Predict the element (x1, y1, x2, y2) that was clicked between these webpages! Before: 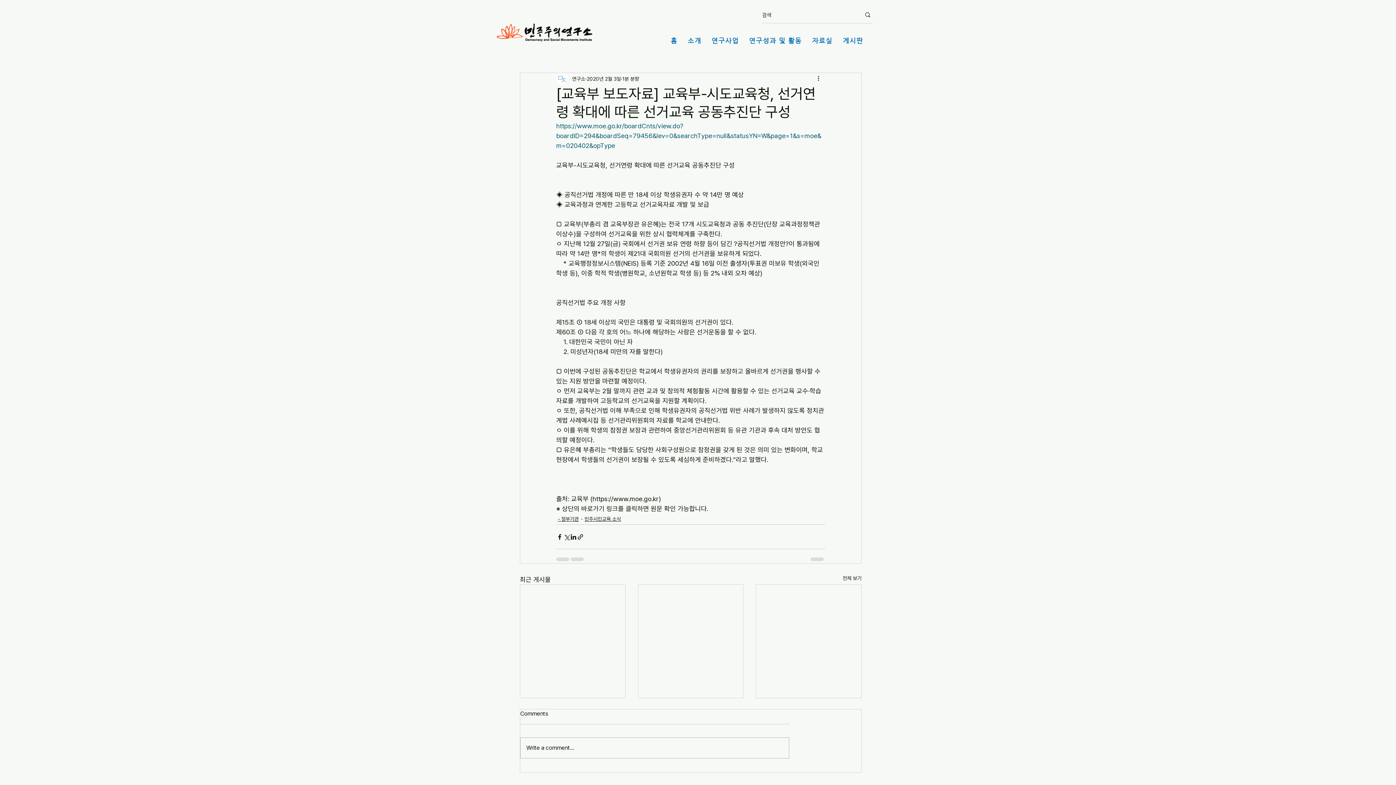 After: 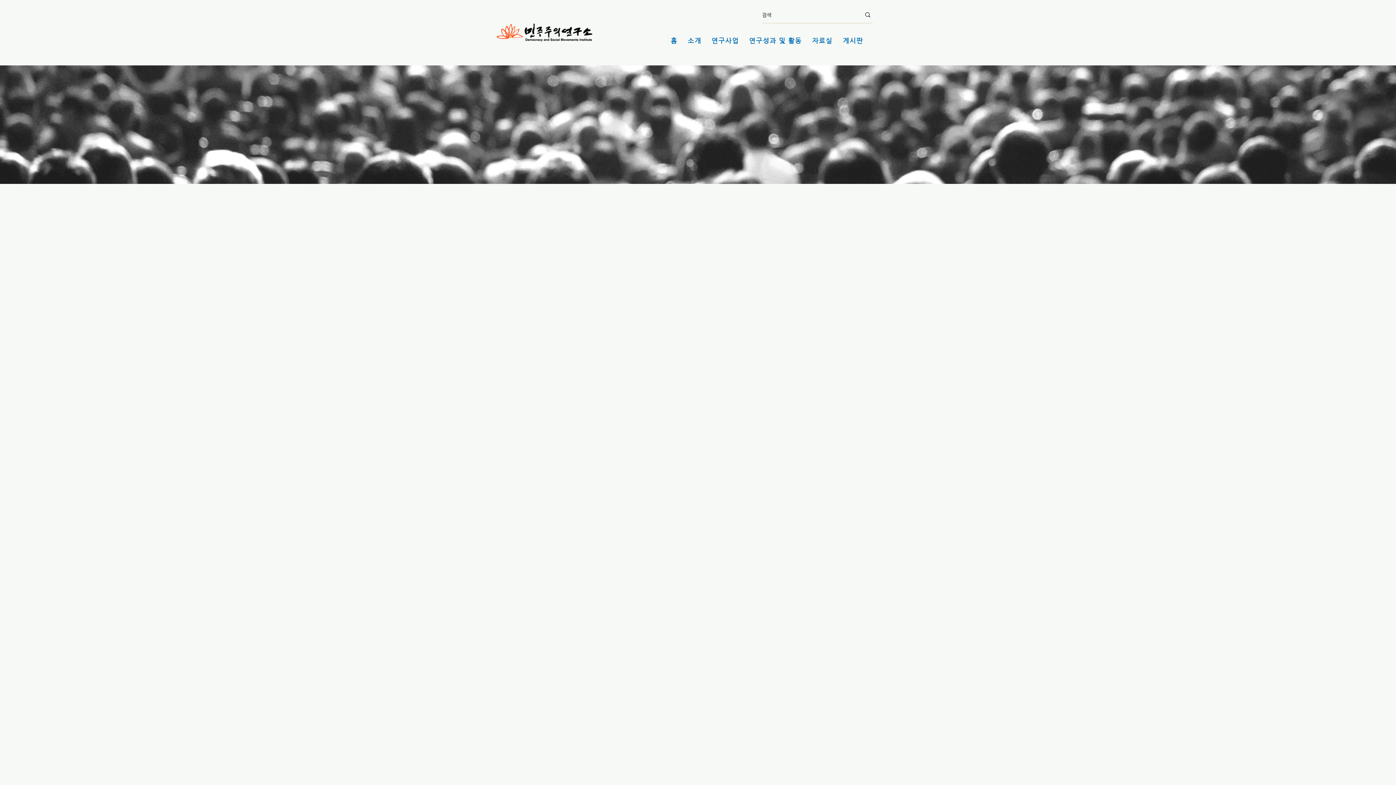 Action: label: 민주시민교육 소식 bbox: (584, 515, 621, 523)